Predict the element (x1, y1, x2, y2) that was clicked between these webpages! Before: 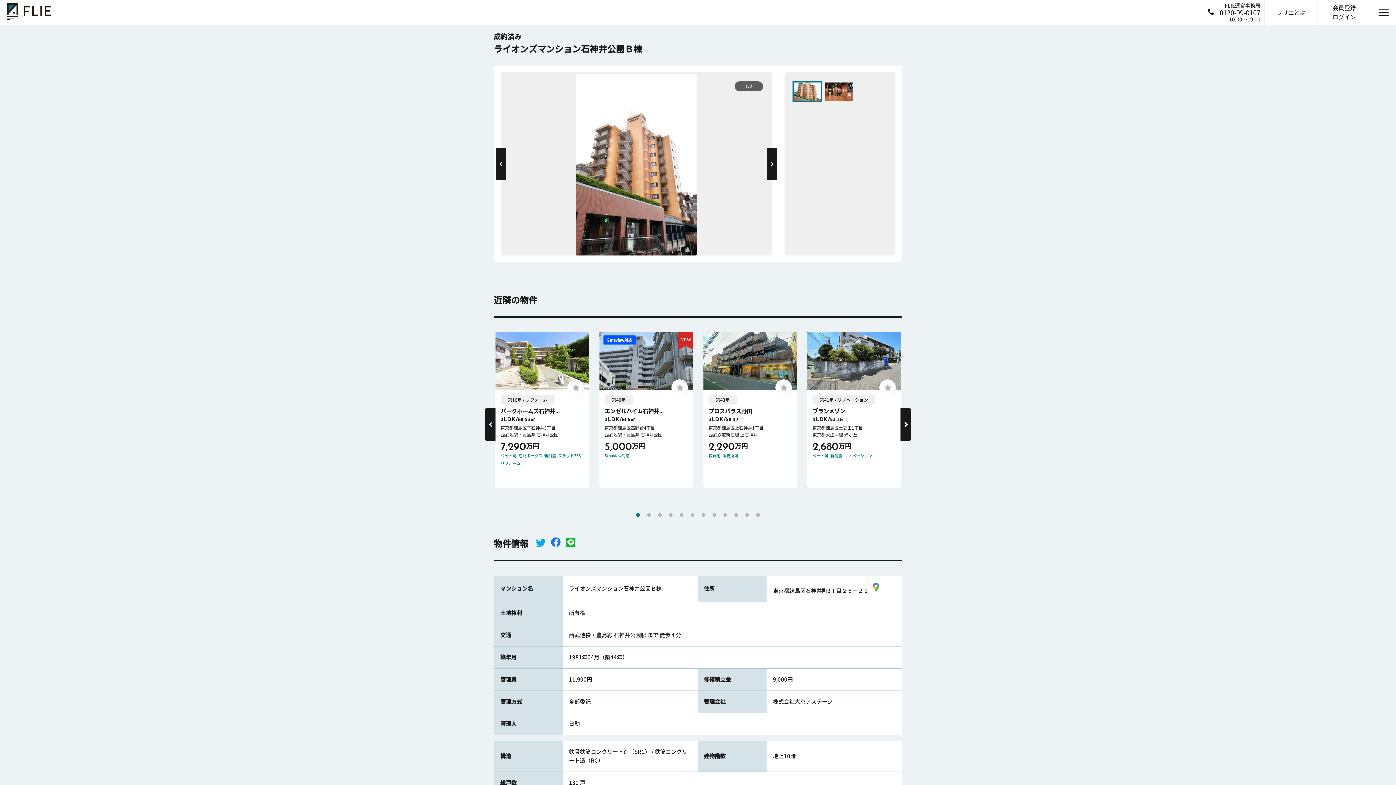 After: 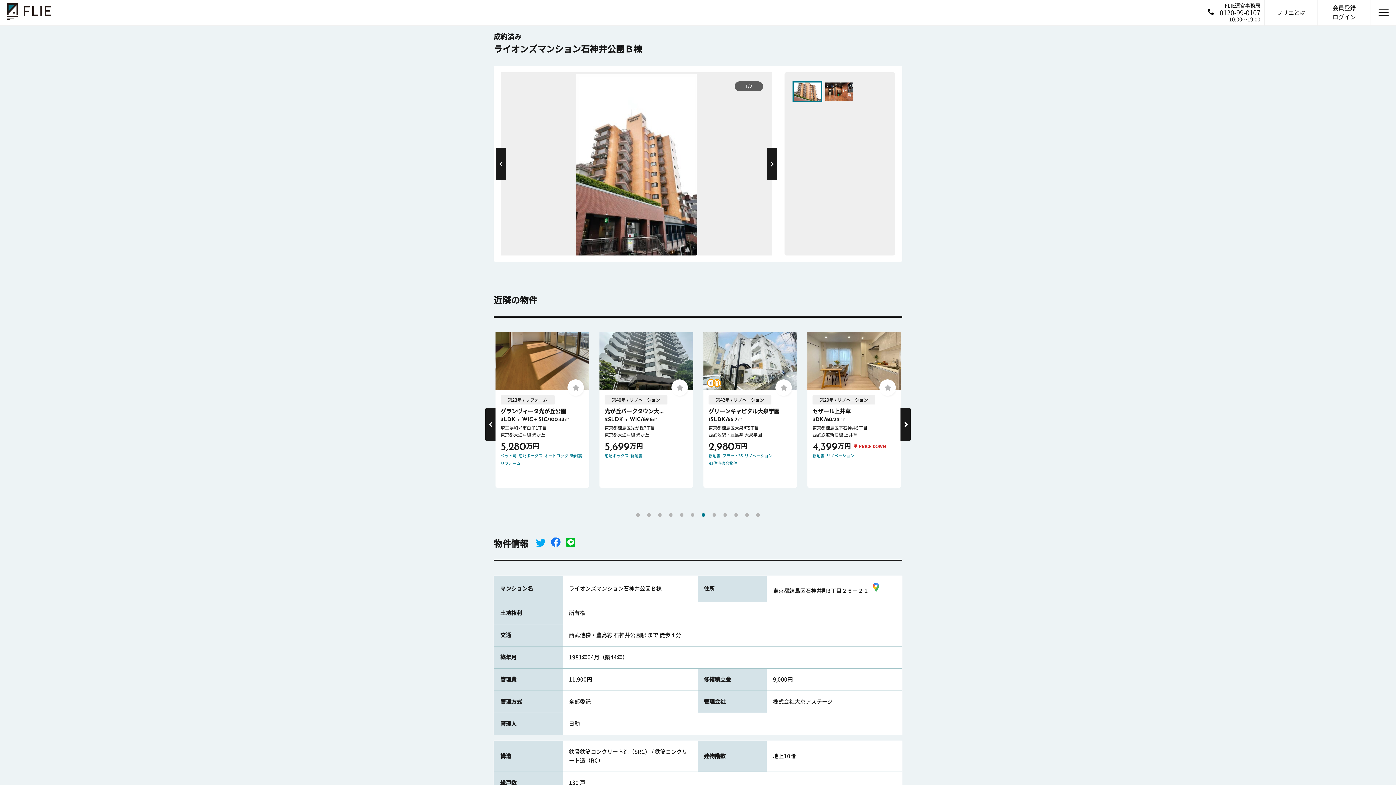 Action: bbox: (701, 513, 705, 517) label: 7 of 3